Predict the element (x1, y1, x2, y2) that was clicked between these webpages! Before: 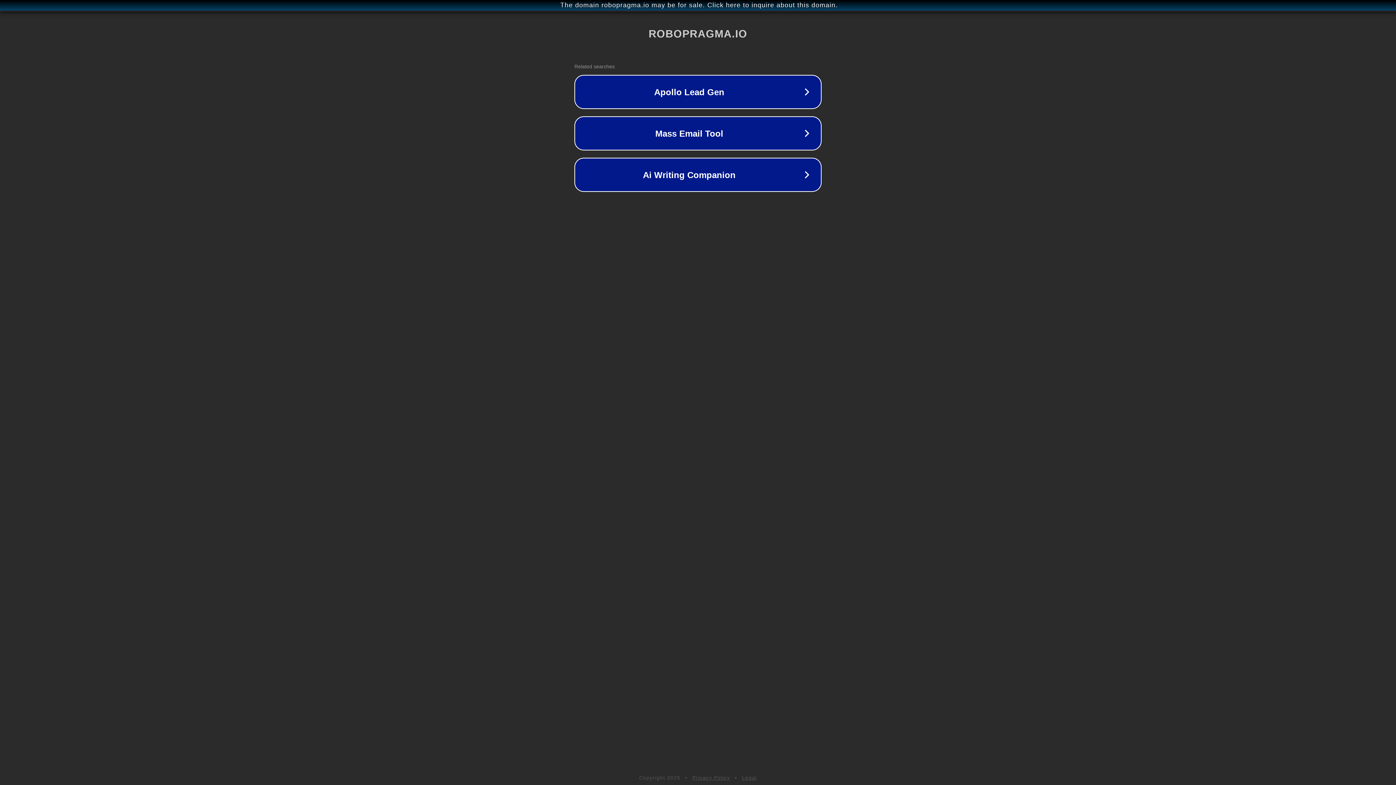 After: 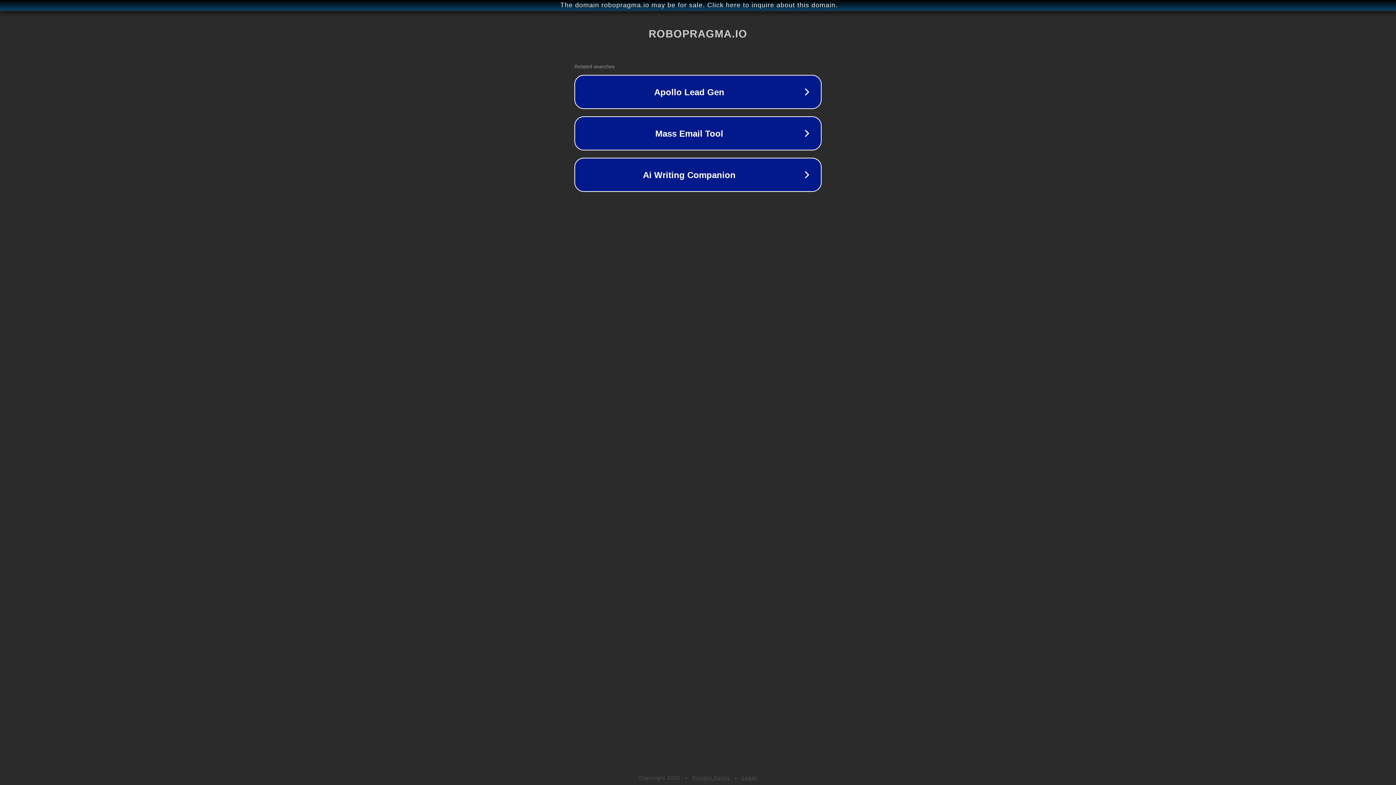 Action: bbox: (742, 775, 757, 781) label: Legal